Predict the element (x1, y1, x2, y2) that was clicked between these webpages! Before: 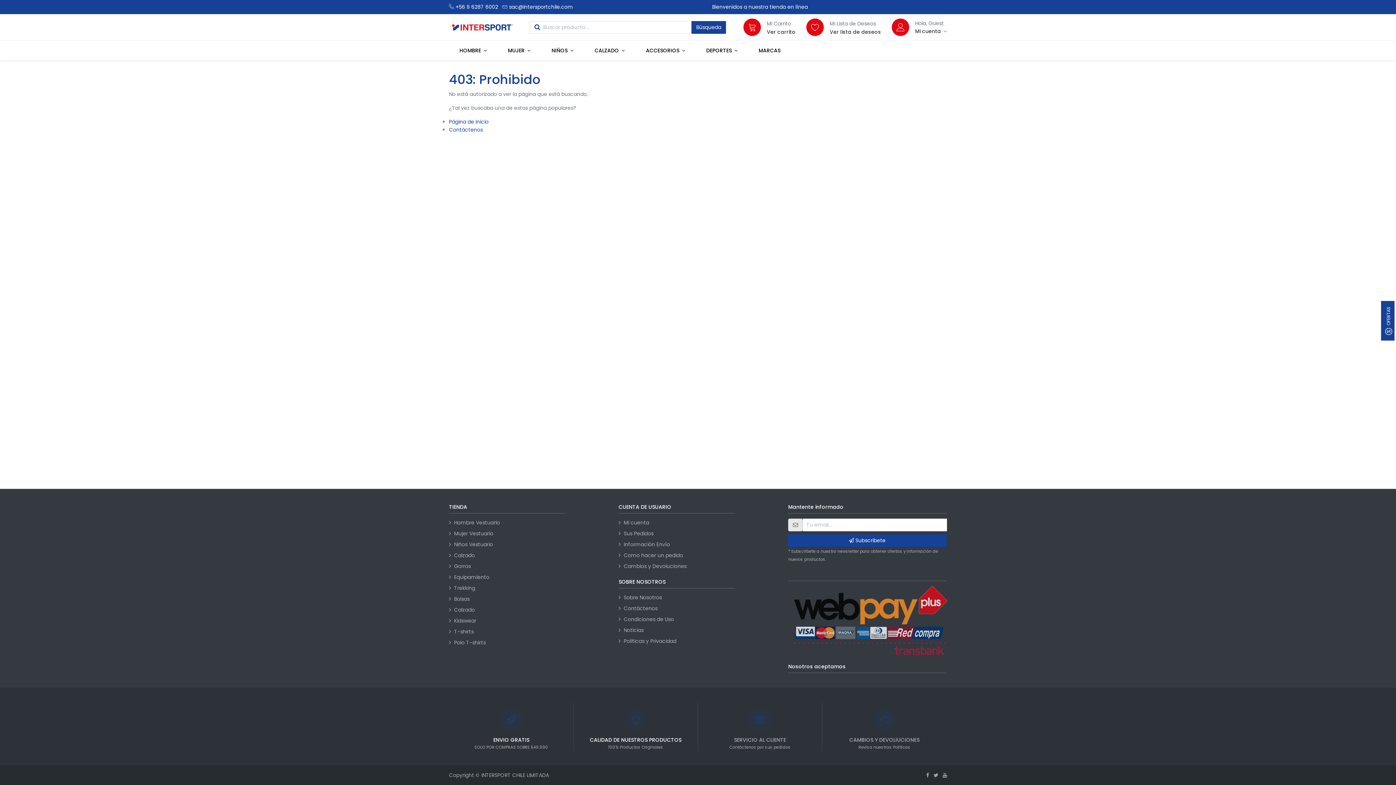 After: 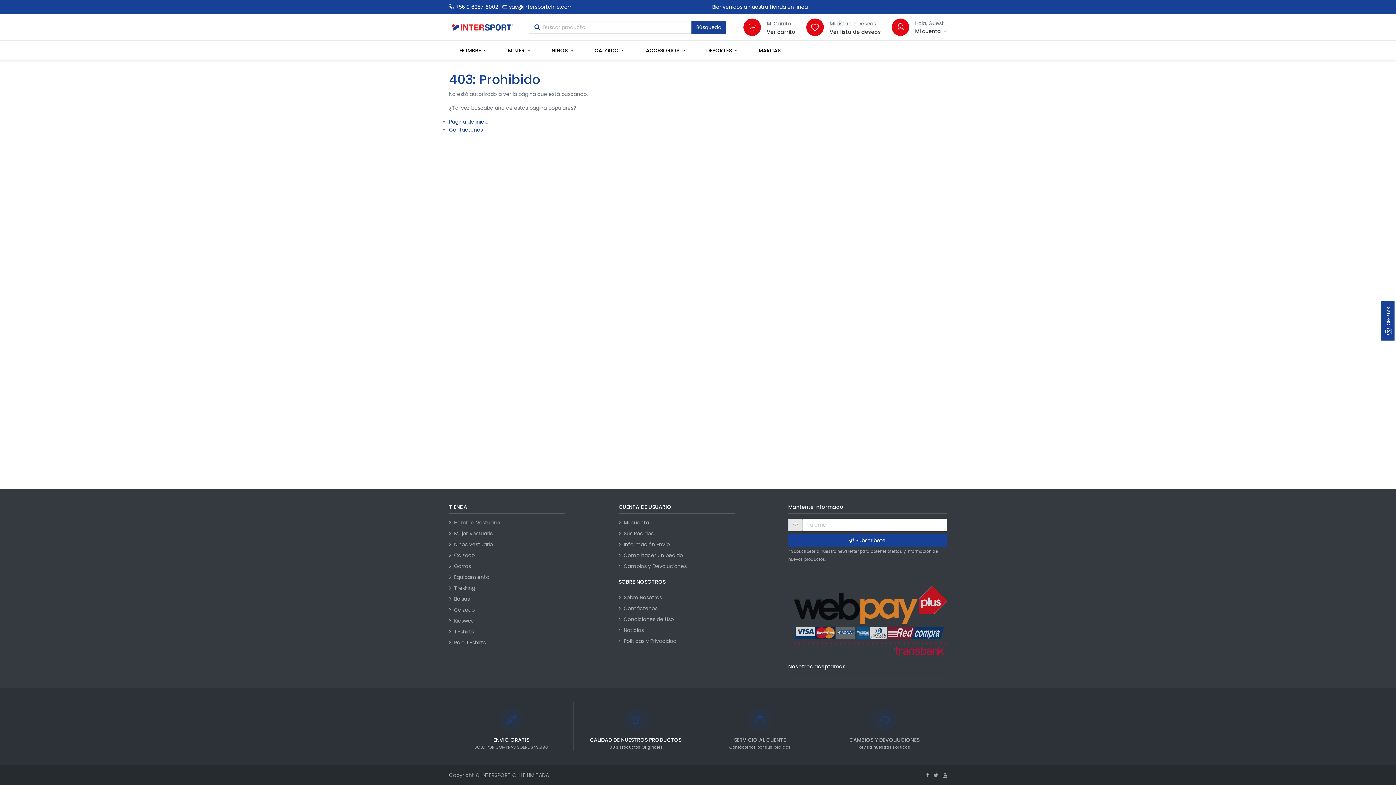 Action: bbox: (794, 586, 947, 655)